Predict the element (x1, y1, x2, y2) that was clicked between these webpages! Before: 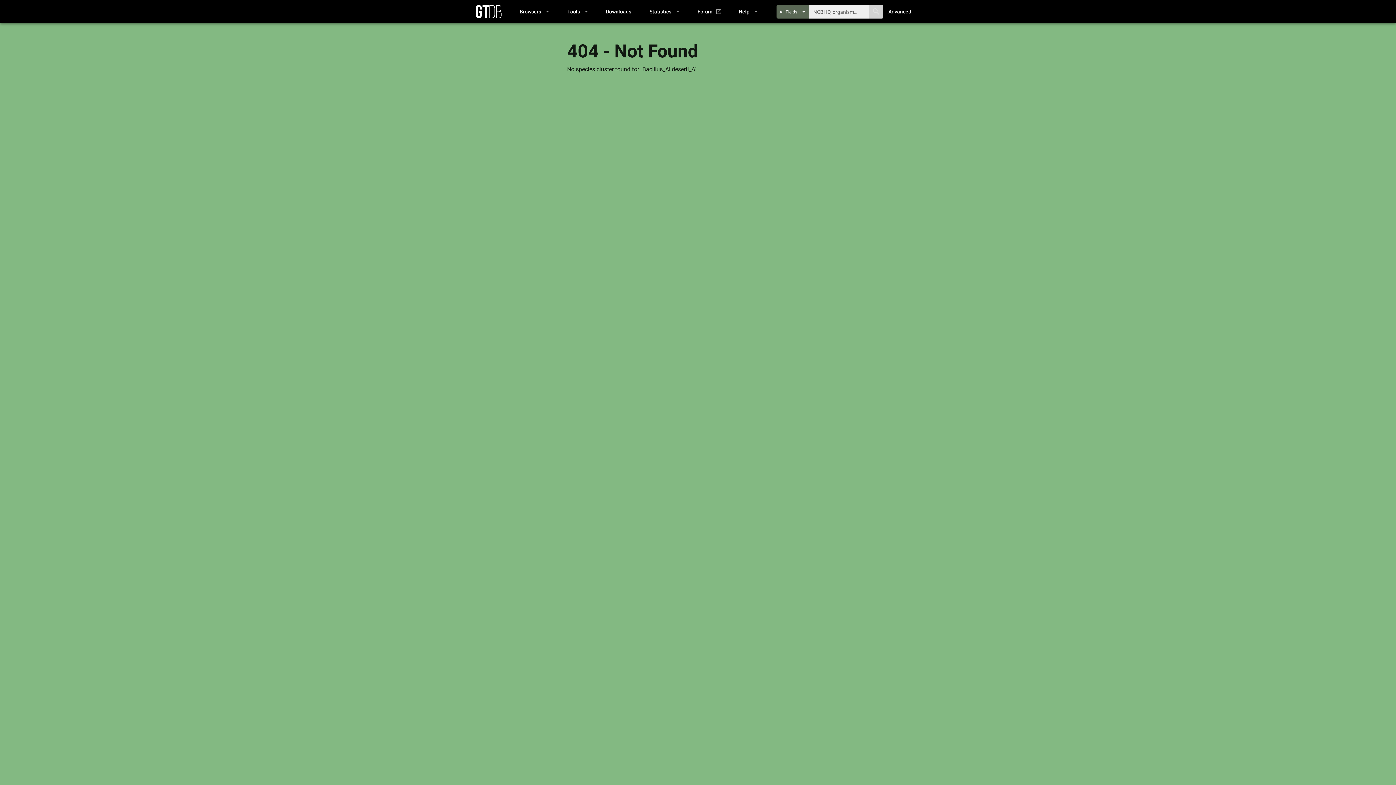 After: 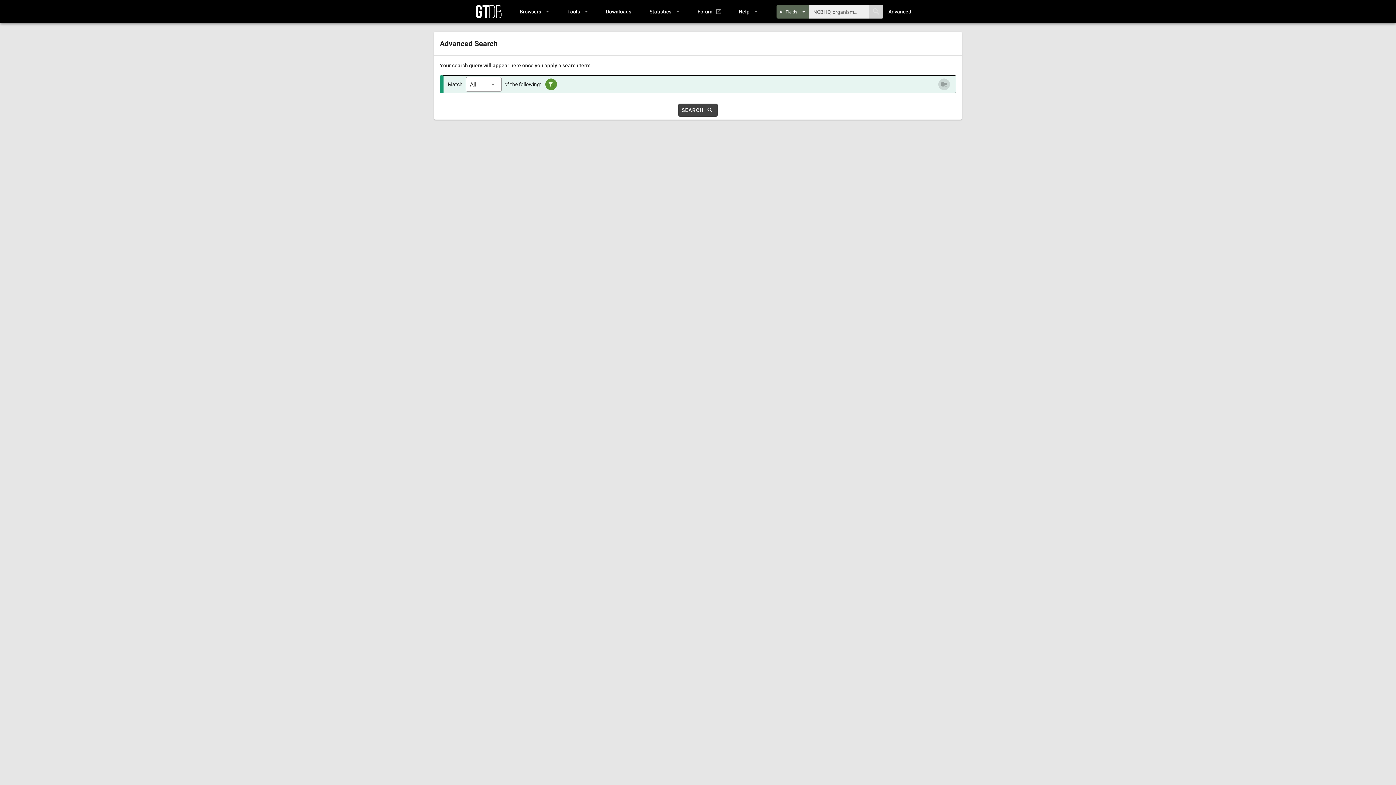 Action: bbox: (883, 6, 916, 16) label: Advanced